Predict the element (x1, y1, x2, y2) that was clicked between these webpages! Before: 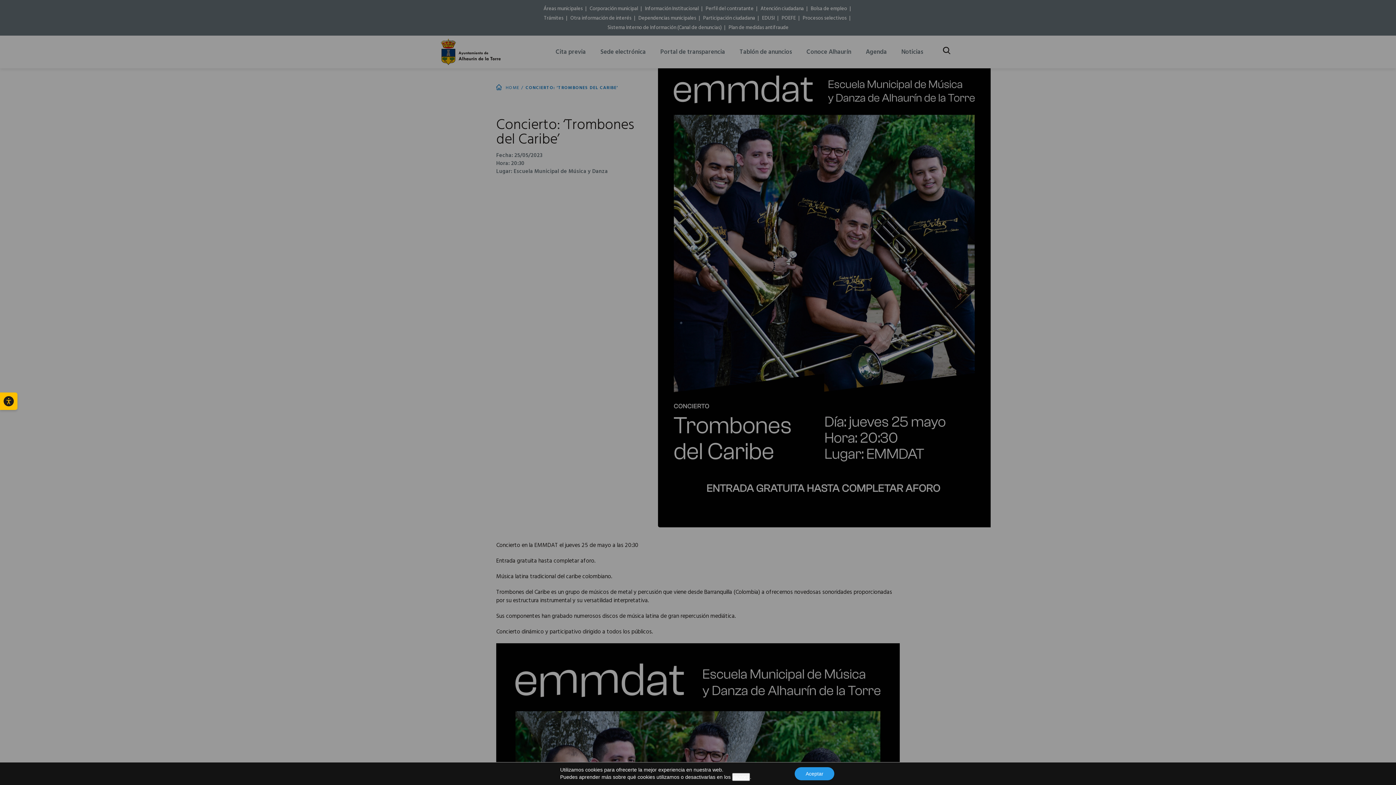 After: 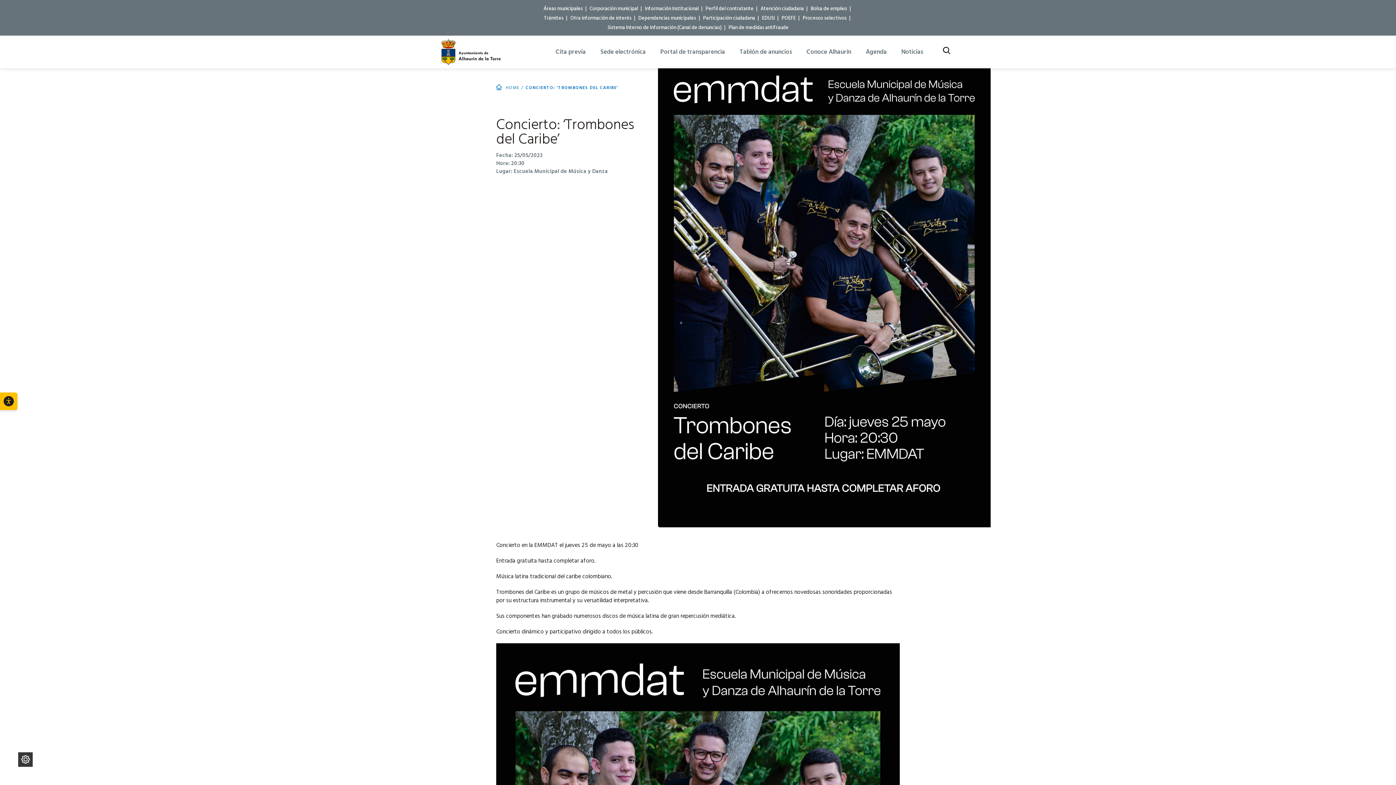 Action: label: Aceptar bbox: (794, 767, 834, 780)